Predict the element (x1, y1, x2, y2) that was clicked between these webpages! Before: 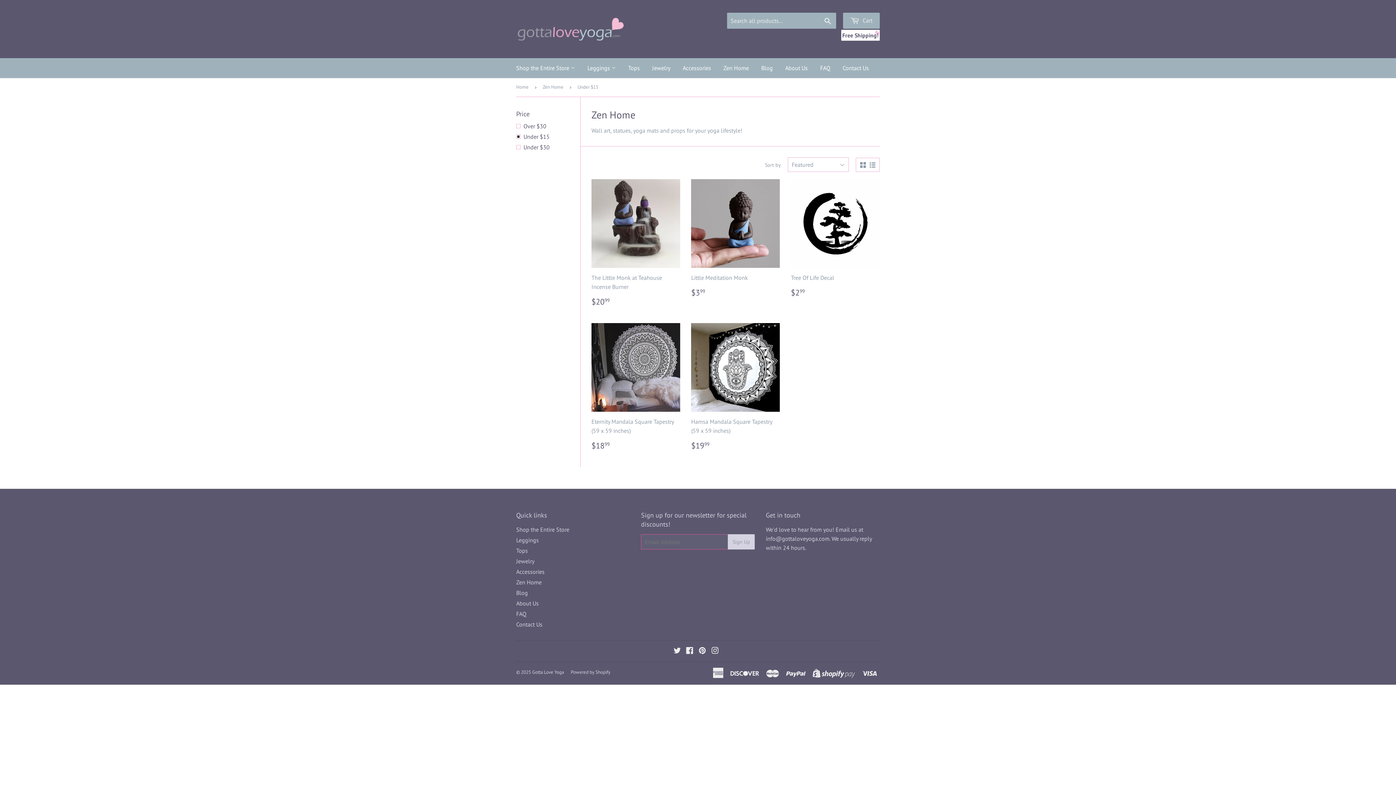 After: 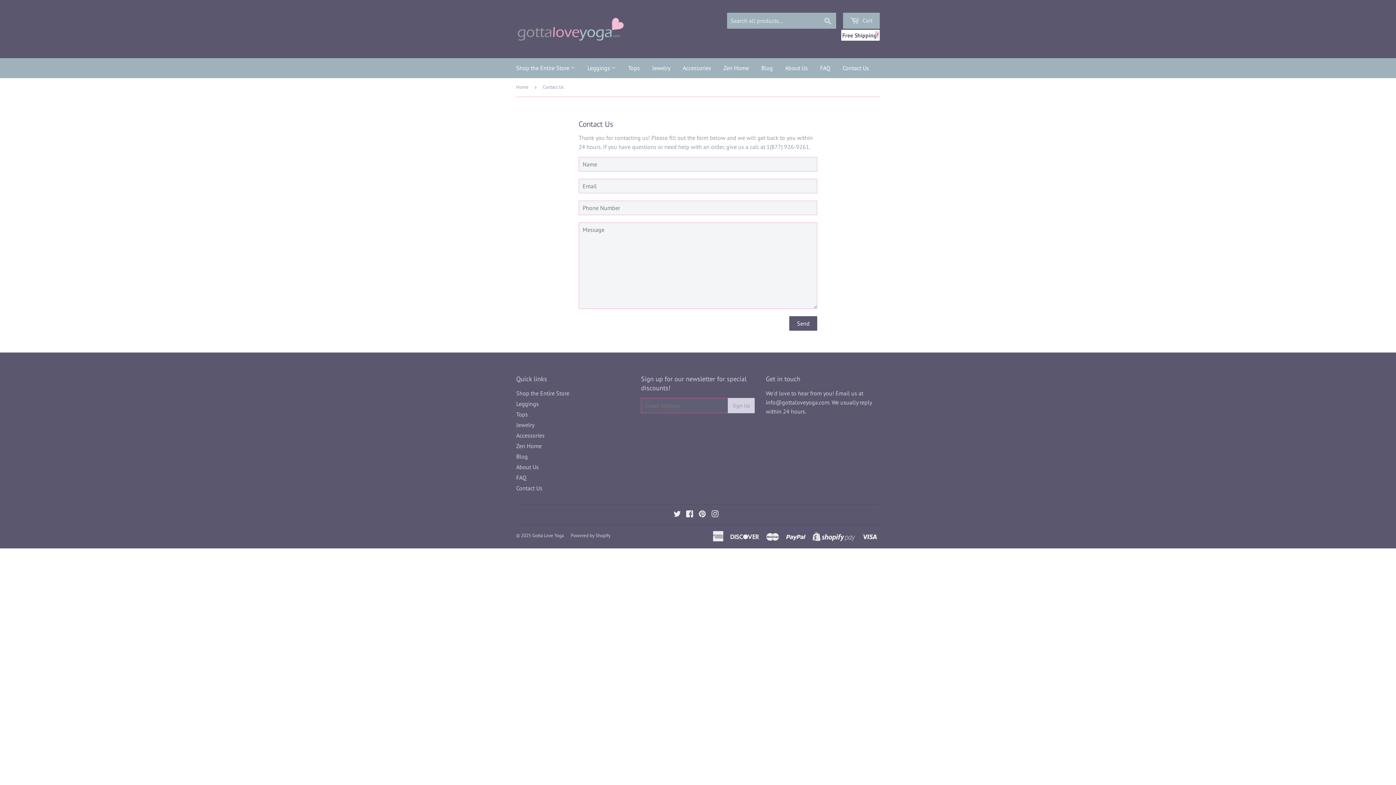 Action: label: Contact Us bbox: (837, 58, 874, 78)